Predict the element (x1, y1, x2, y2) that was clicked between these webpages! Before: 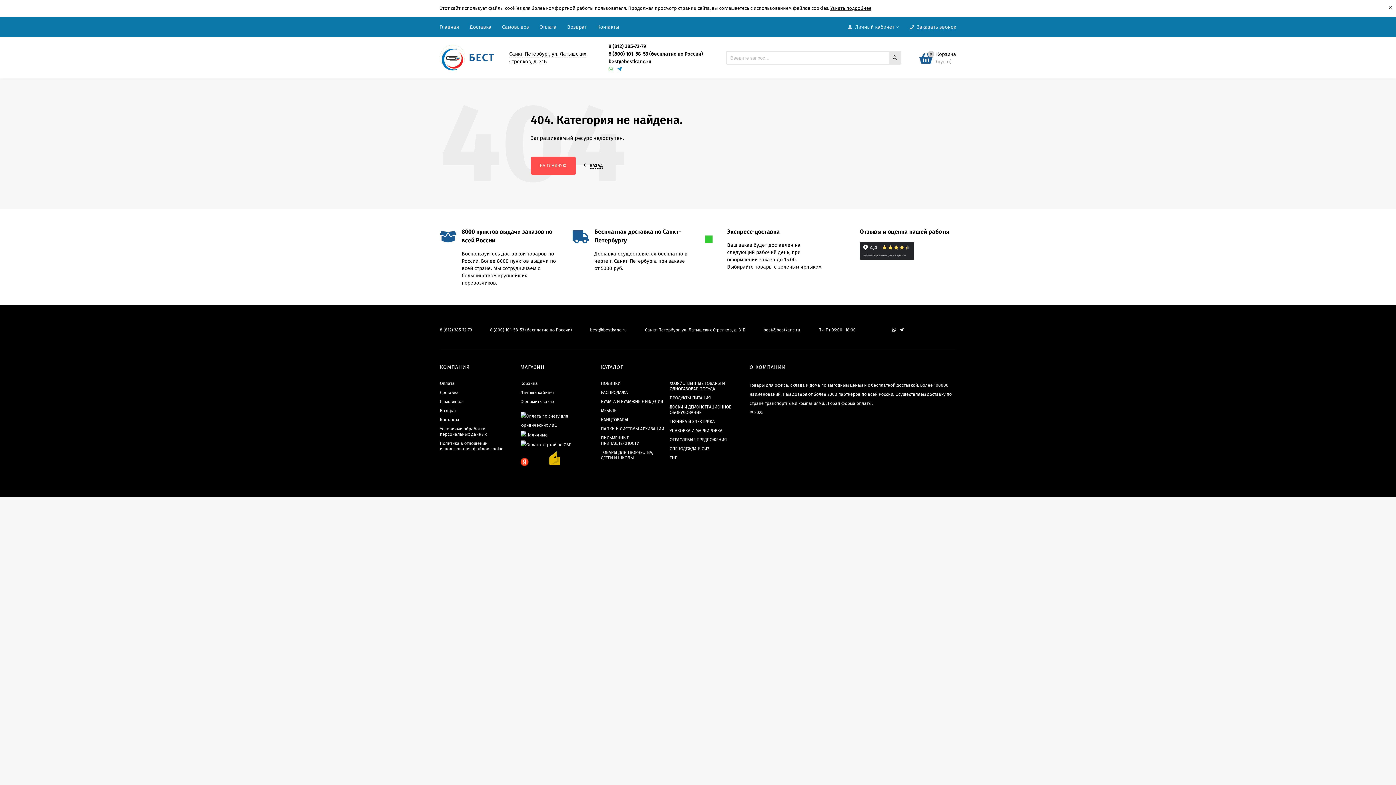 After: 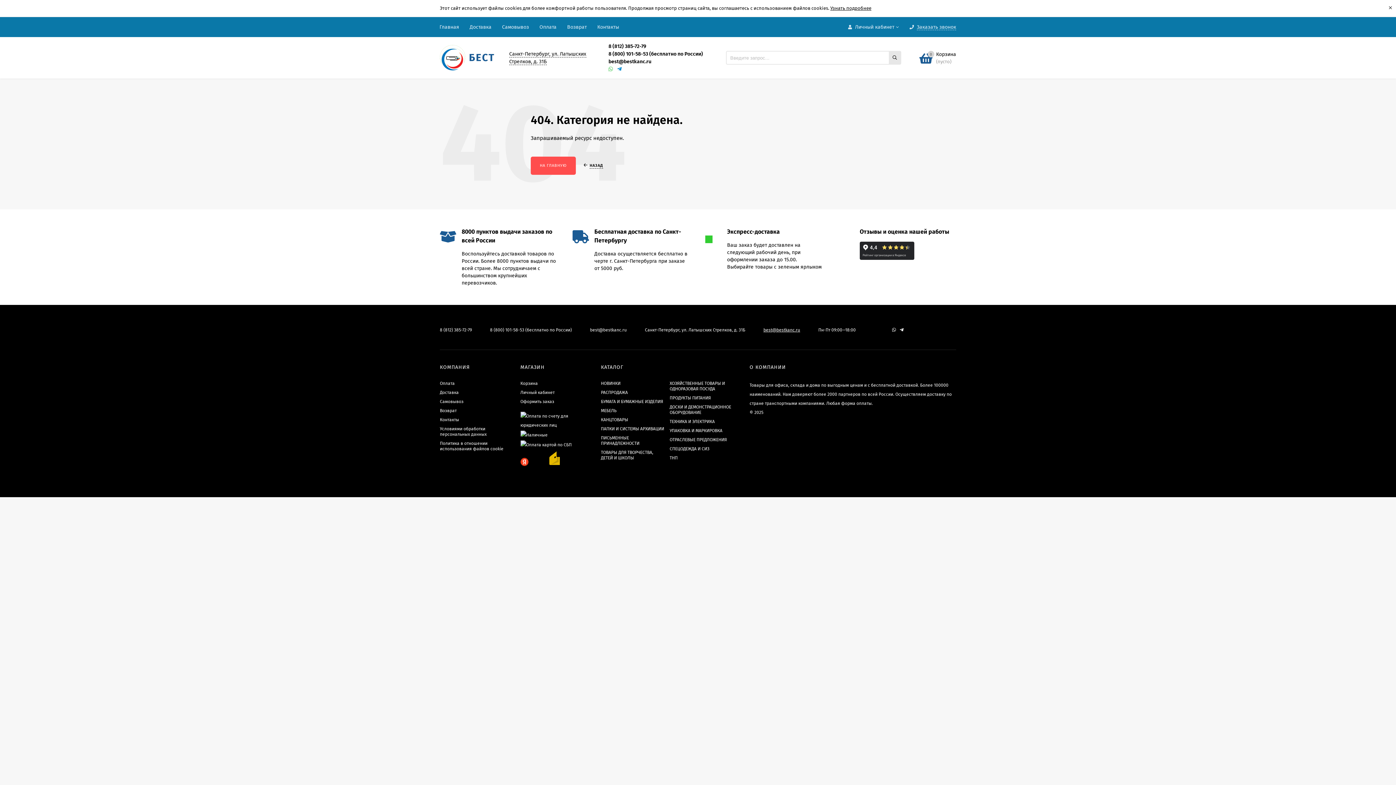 Action: bbox: (440, 327, 472, 332) label: 8 (812) 385-72-79